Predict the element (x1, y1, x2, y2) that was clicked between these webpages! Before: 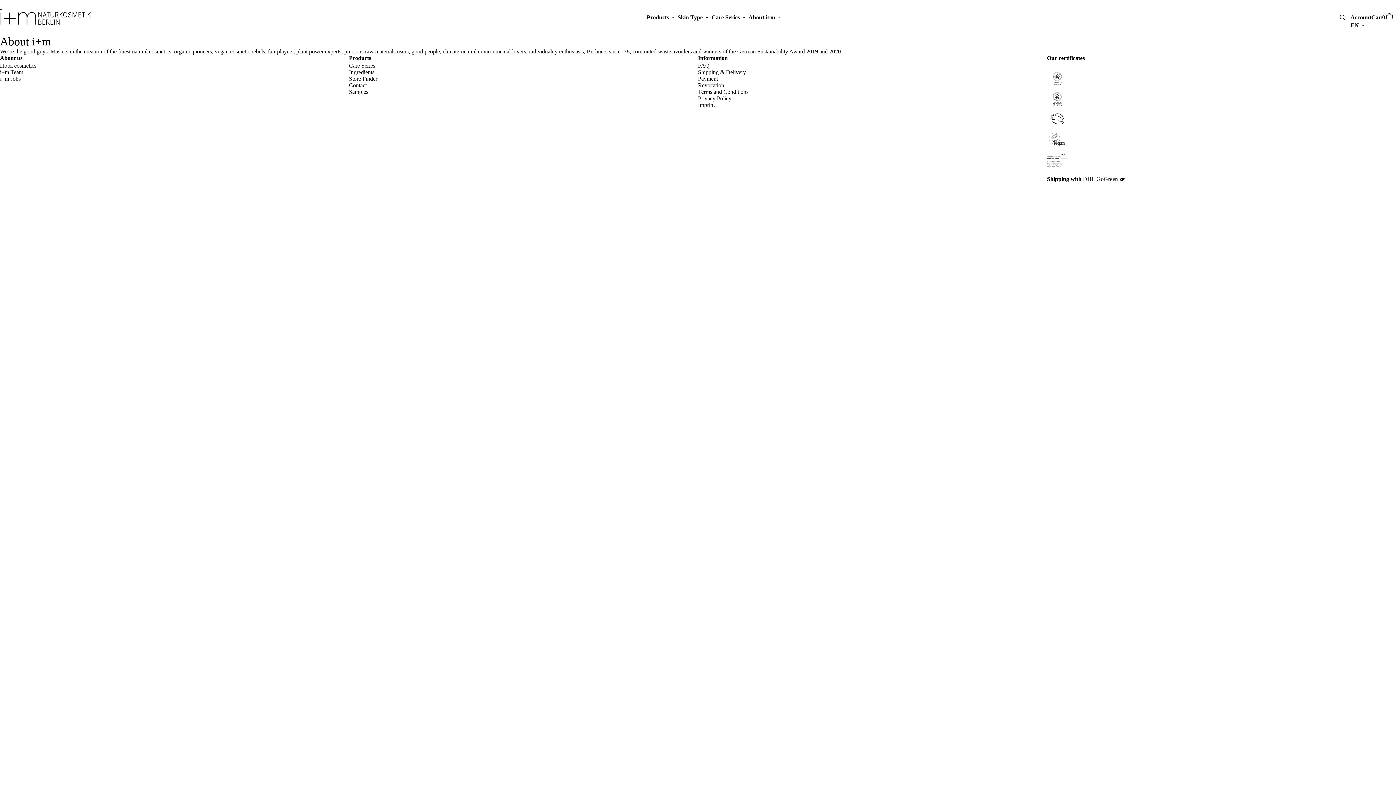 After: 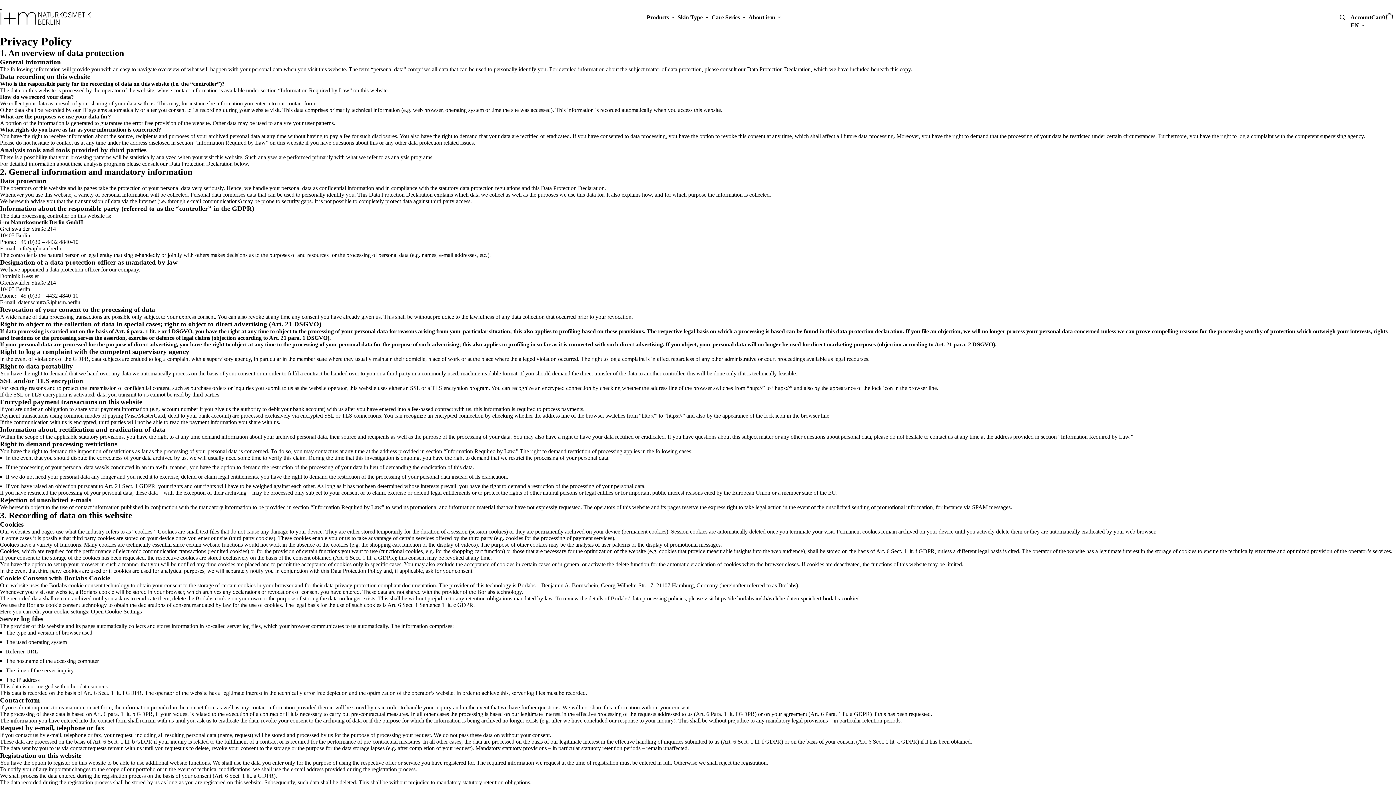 Action: bbox: (698, 95, 731, 101) label: Privacy Policy